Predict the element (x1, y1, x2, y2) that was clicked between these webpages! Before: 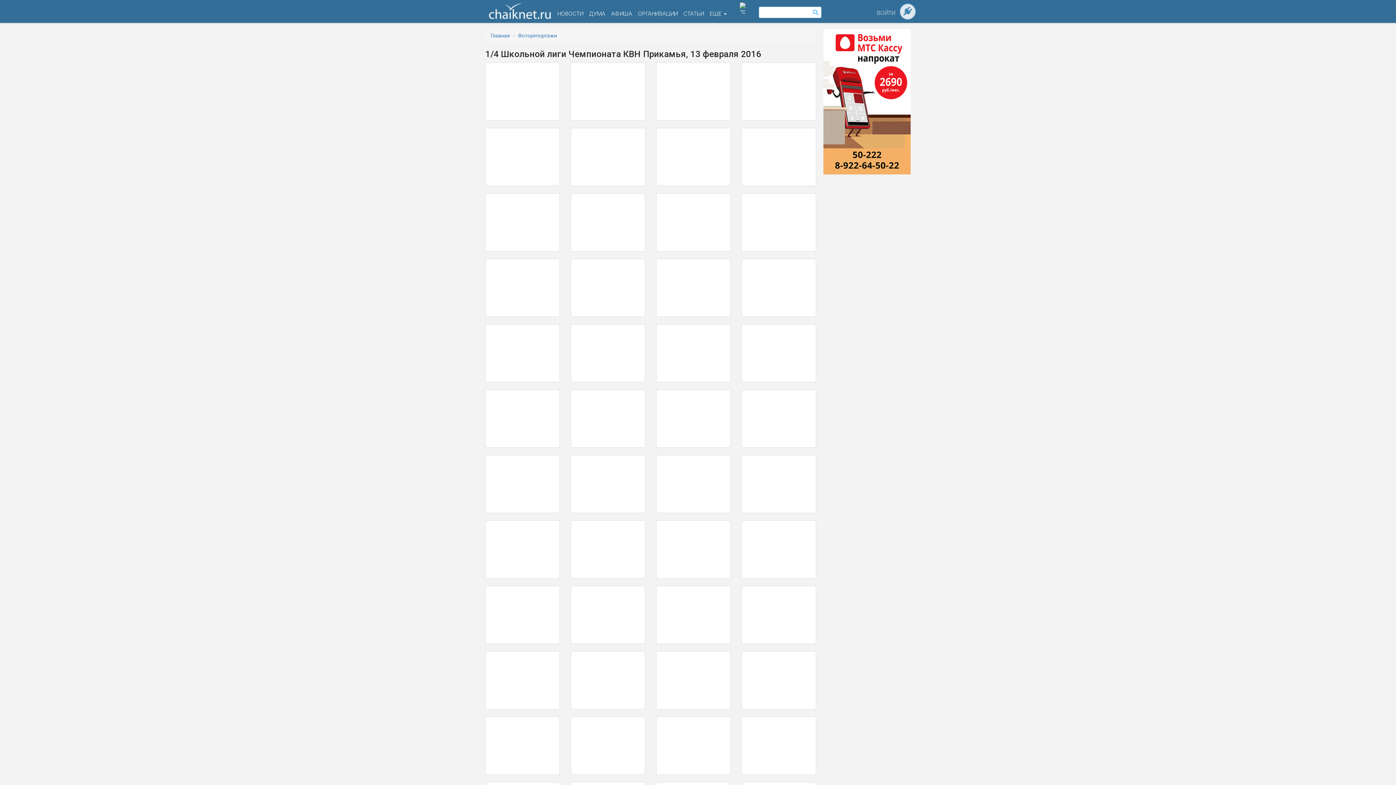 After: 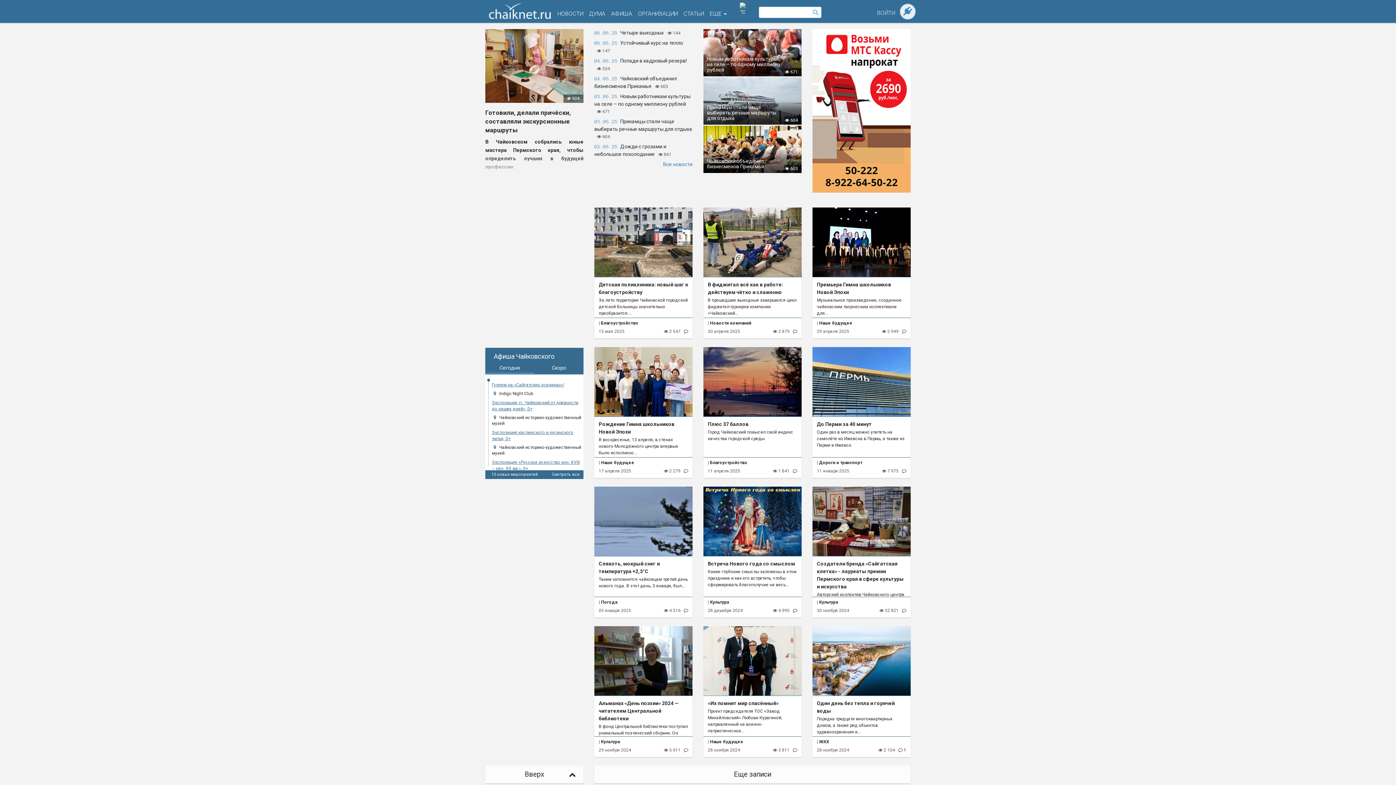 Action: bbox: (485, 0, 552, 22)